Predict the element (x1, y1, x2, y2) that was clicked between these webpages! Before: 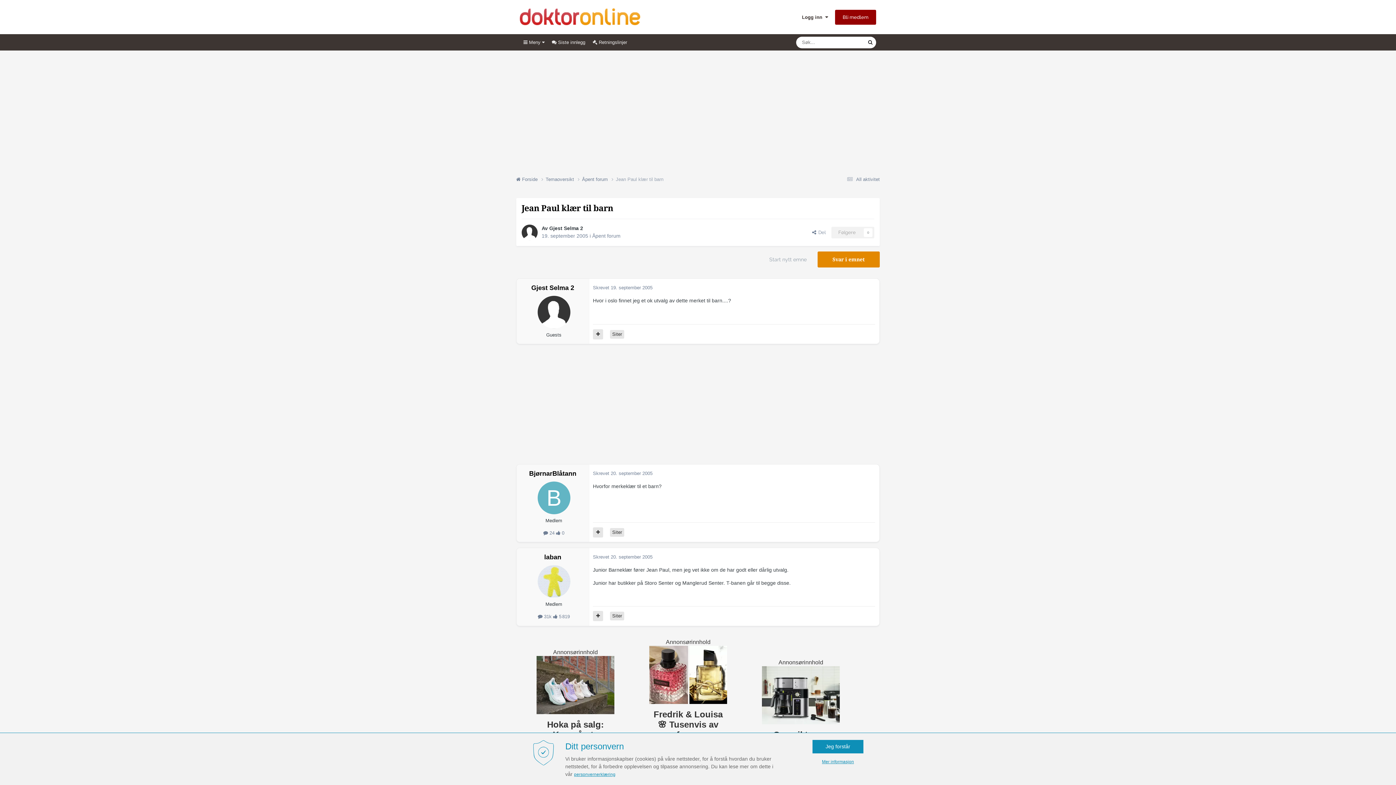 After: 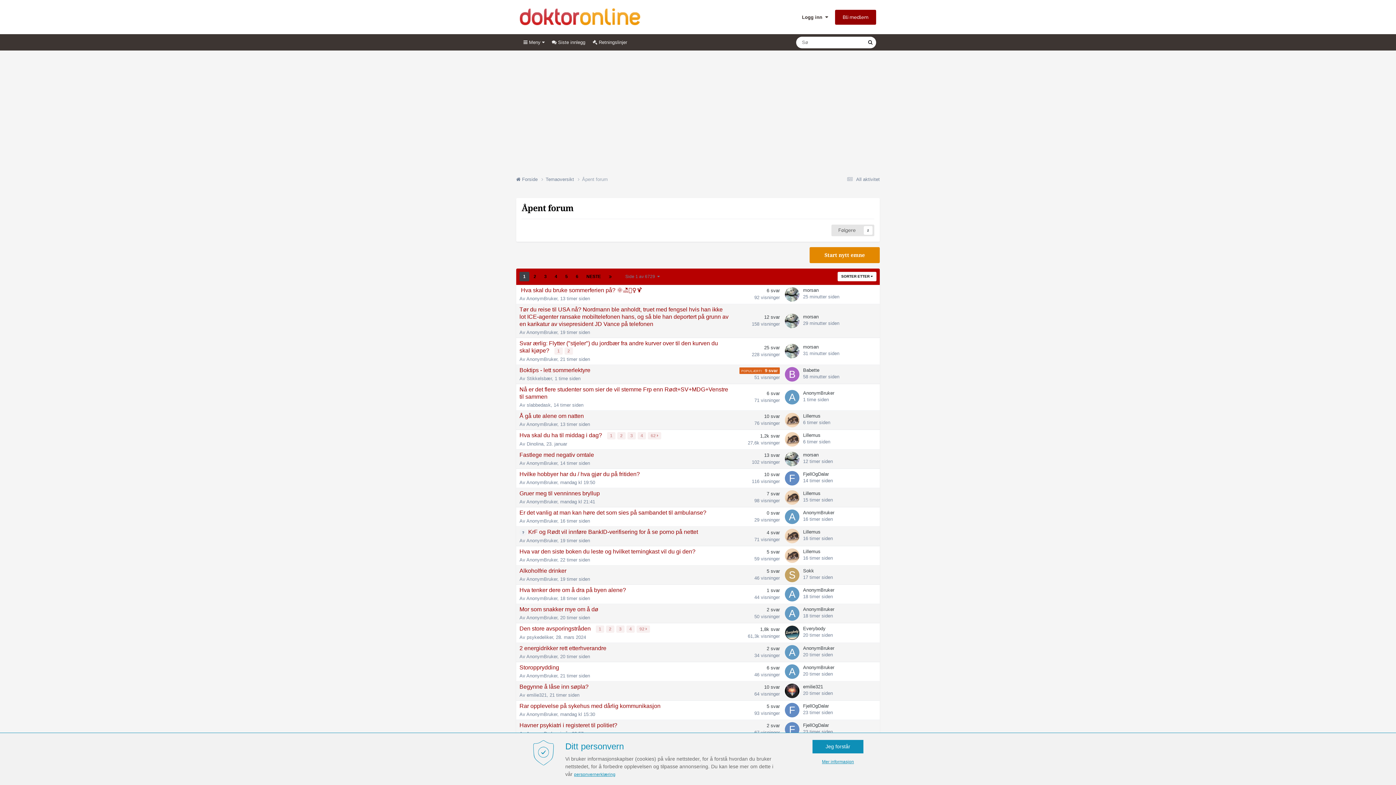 Action: bbox: (592, 233, 620, 238) label: Åpent forum